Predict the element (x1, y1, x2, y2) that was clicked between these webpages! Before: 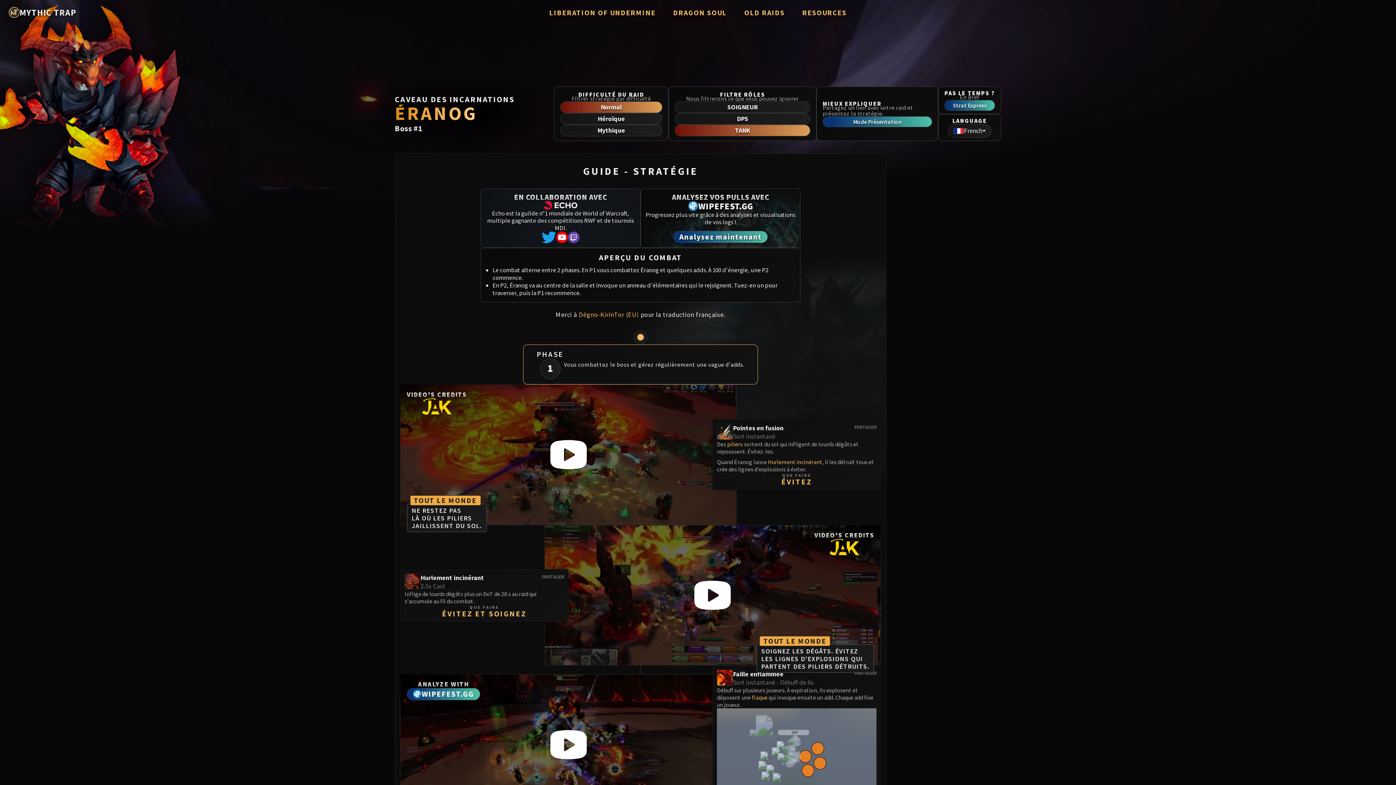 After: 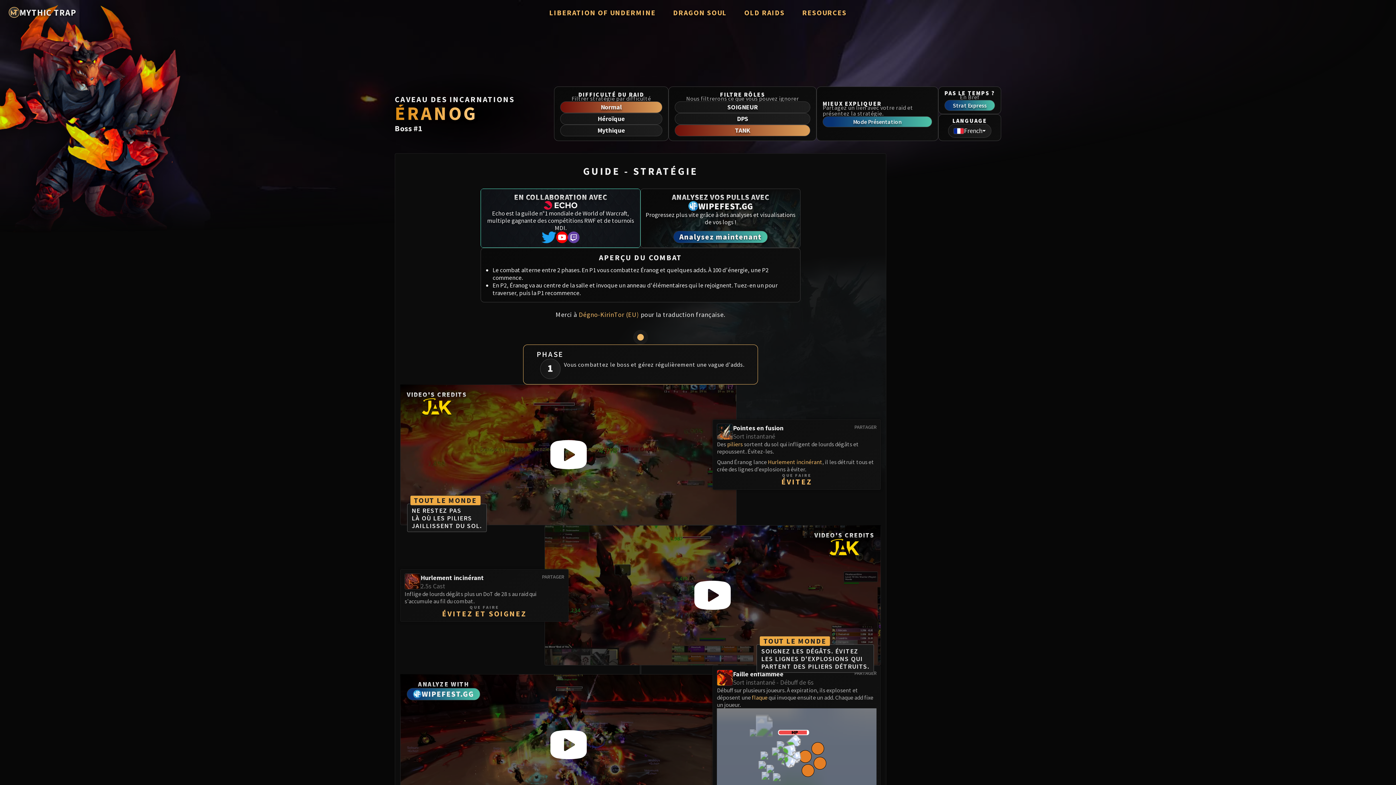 Action: bbox: (556, 231, 567, 243)